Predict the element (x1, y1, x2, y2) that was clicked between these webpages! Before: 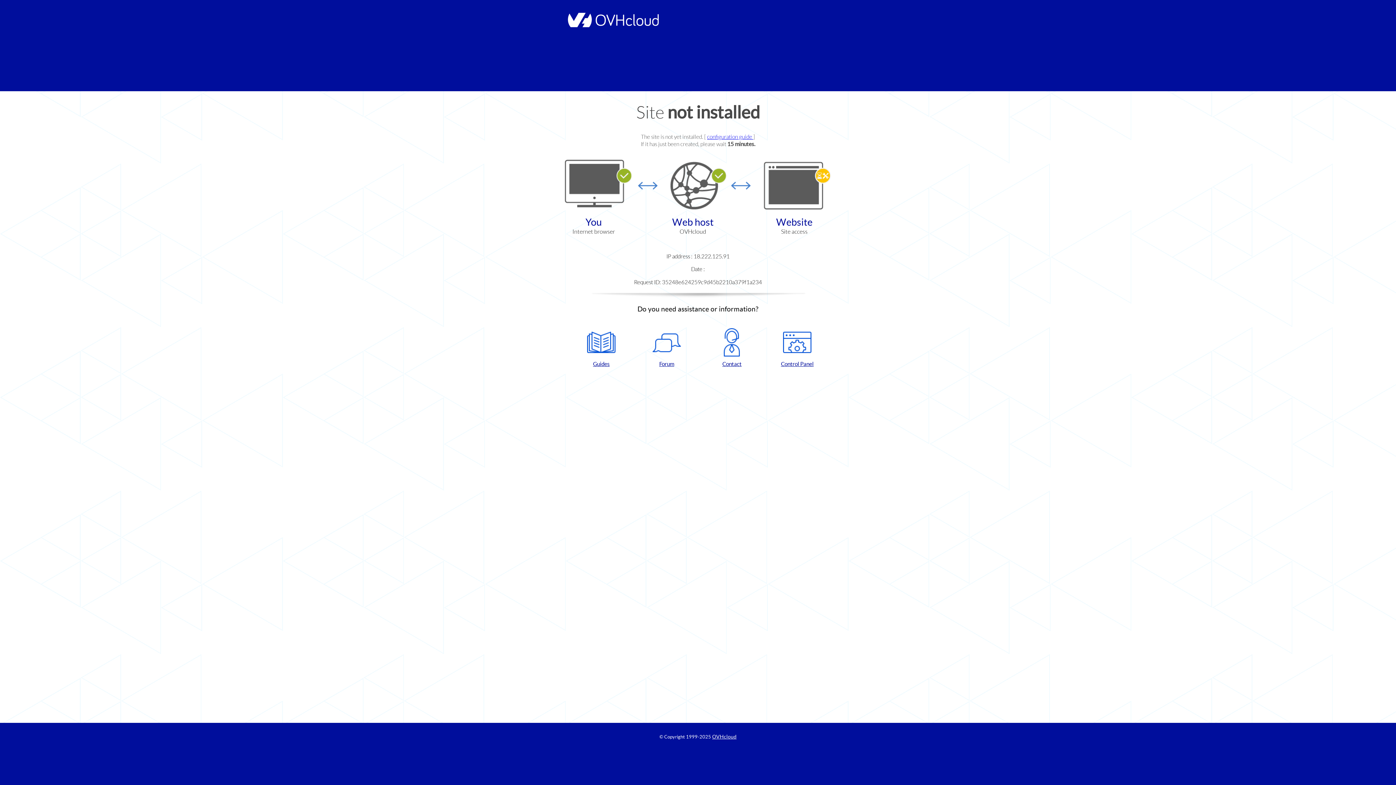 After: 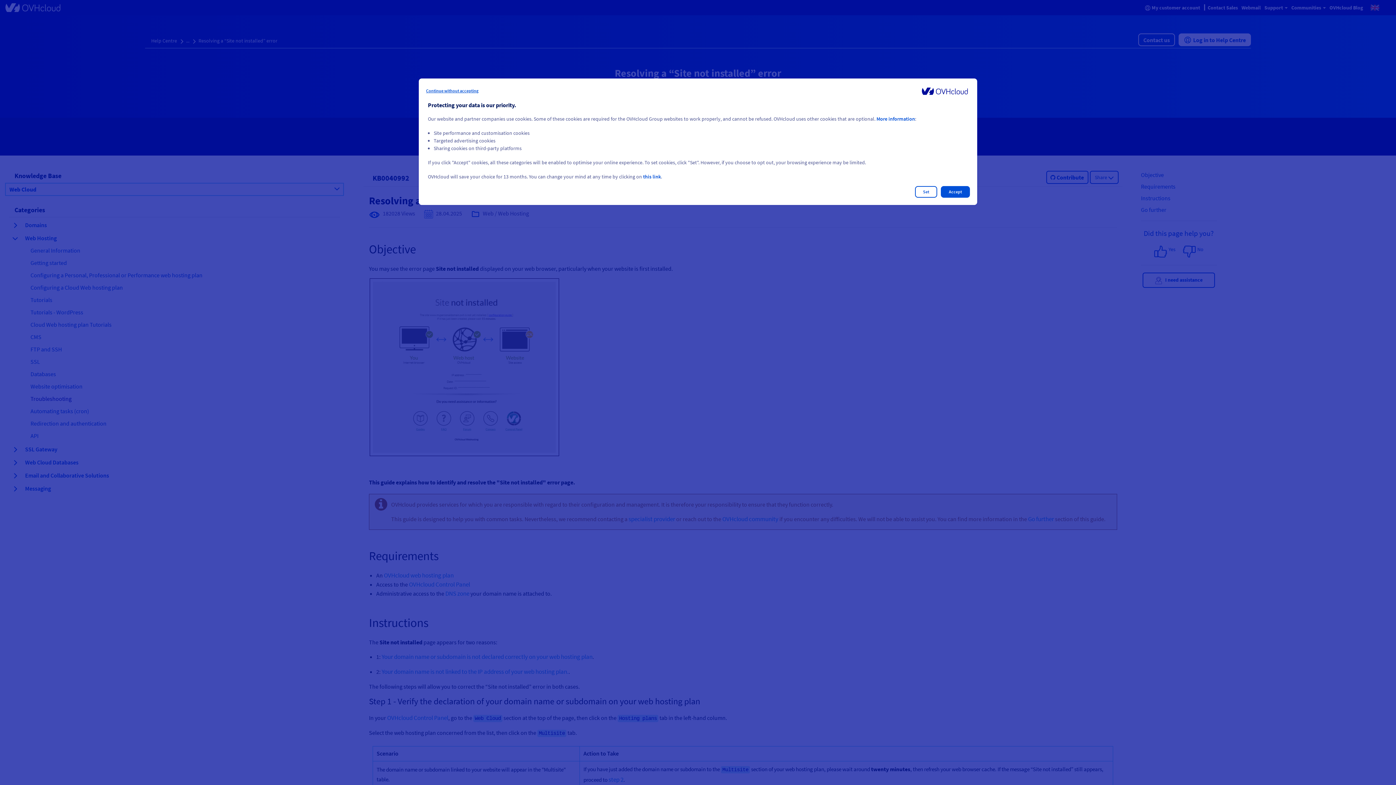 Action: label: configuration guide  bbox: (707, 133, 753, 140)